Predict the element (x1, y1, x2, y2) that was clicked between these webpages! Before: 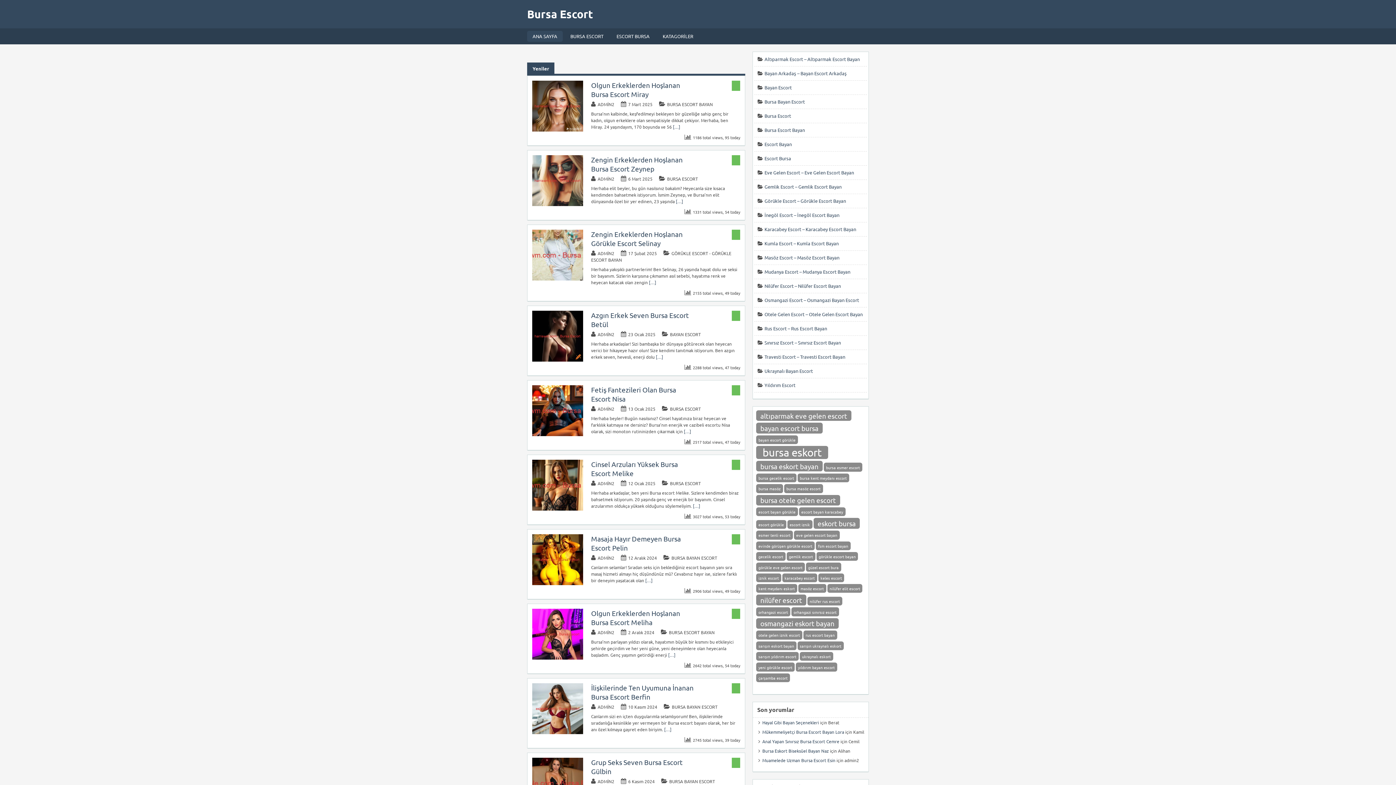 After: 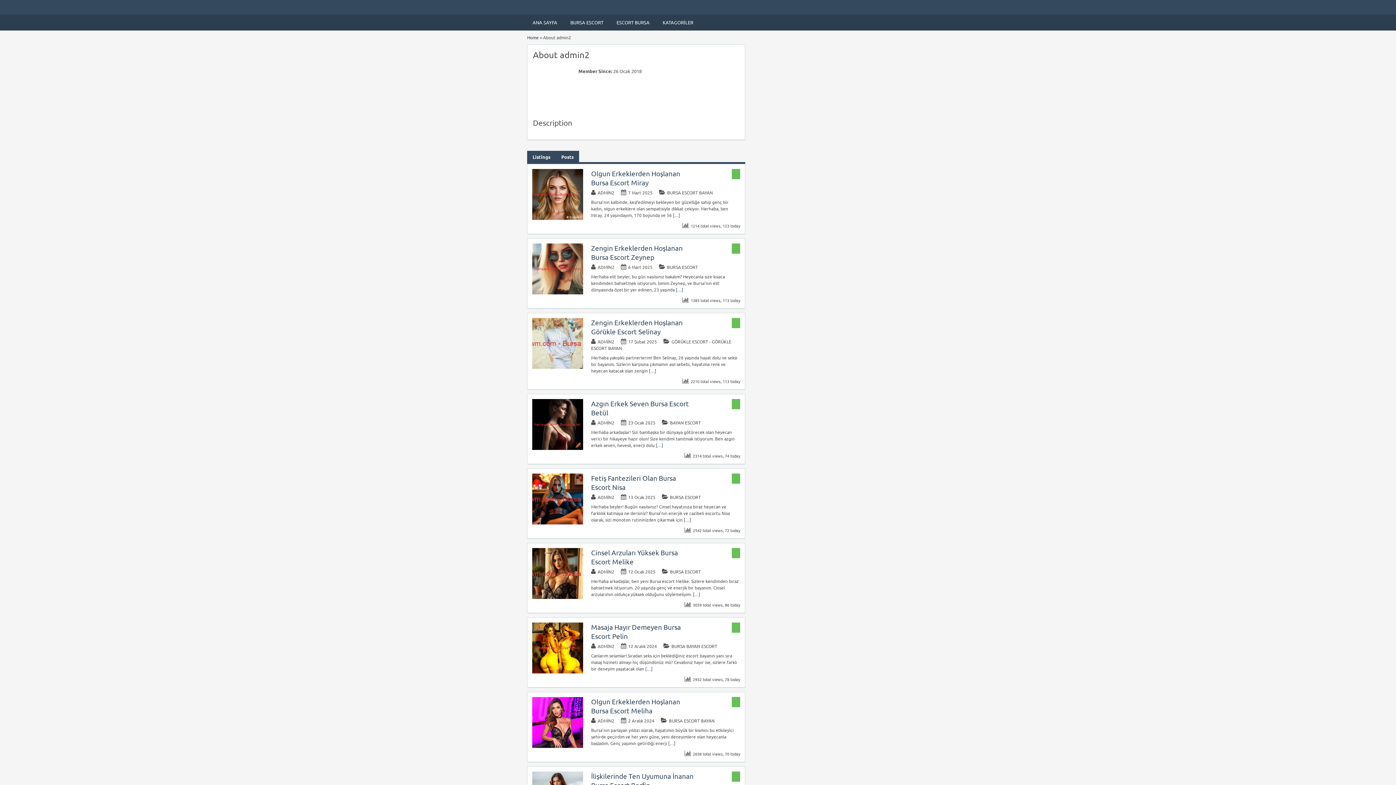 Action: label: ADMİN2 bbox: (597, 704, 614, 710)